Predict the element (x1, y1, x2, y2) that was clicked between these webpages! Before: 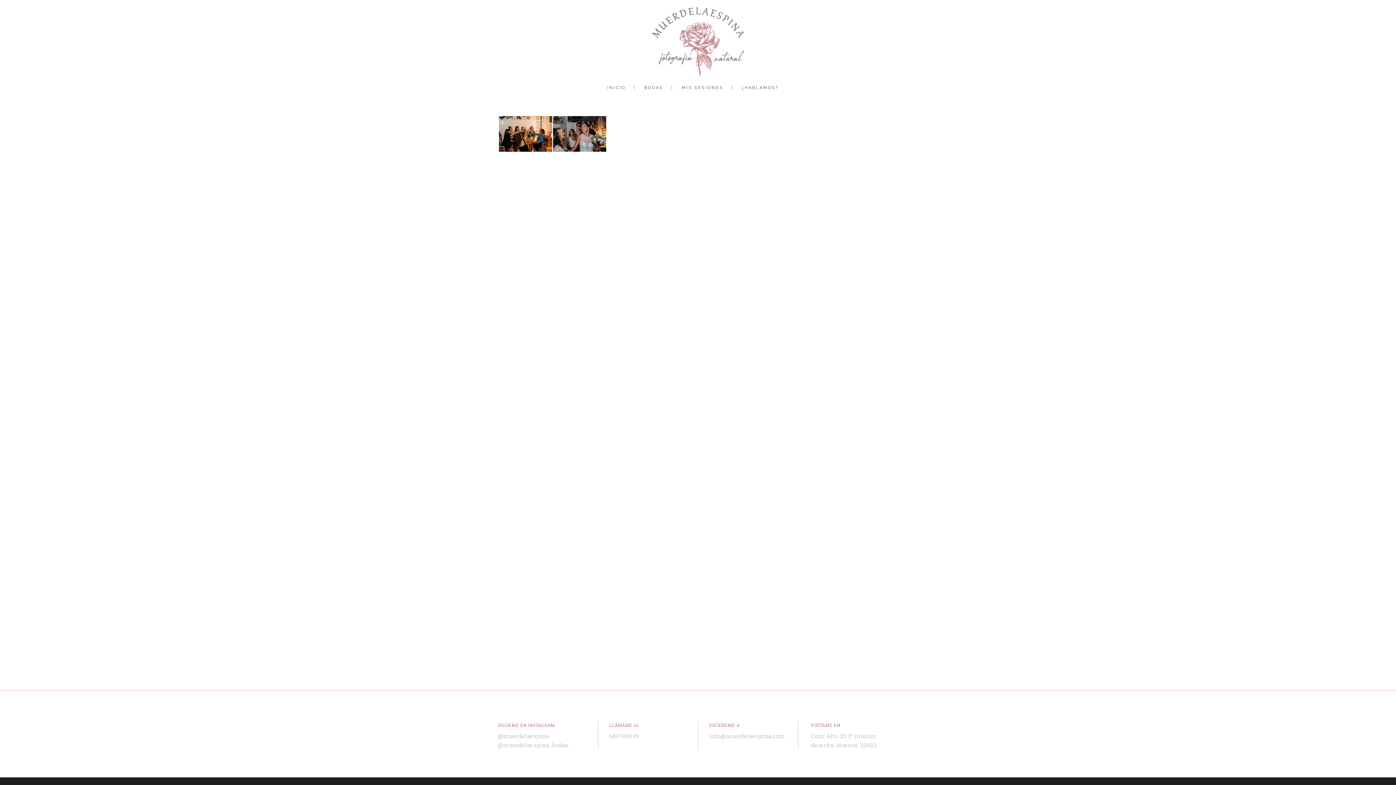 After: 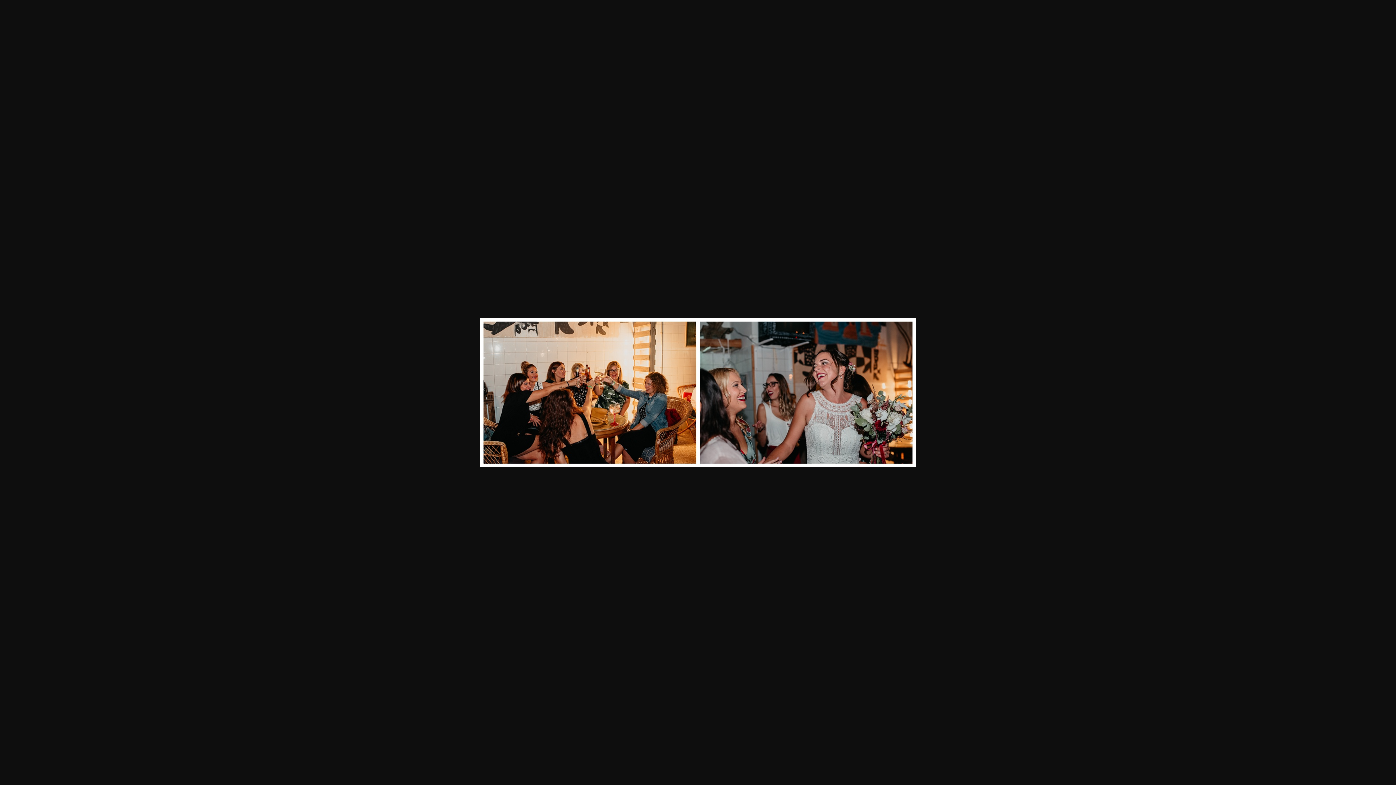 Action: bbox: (498, 146, 607, 154)